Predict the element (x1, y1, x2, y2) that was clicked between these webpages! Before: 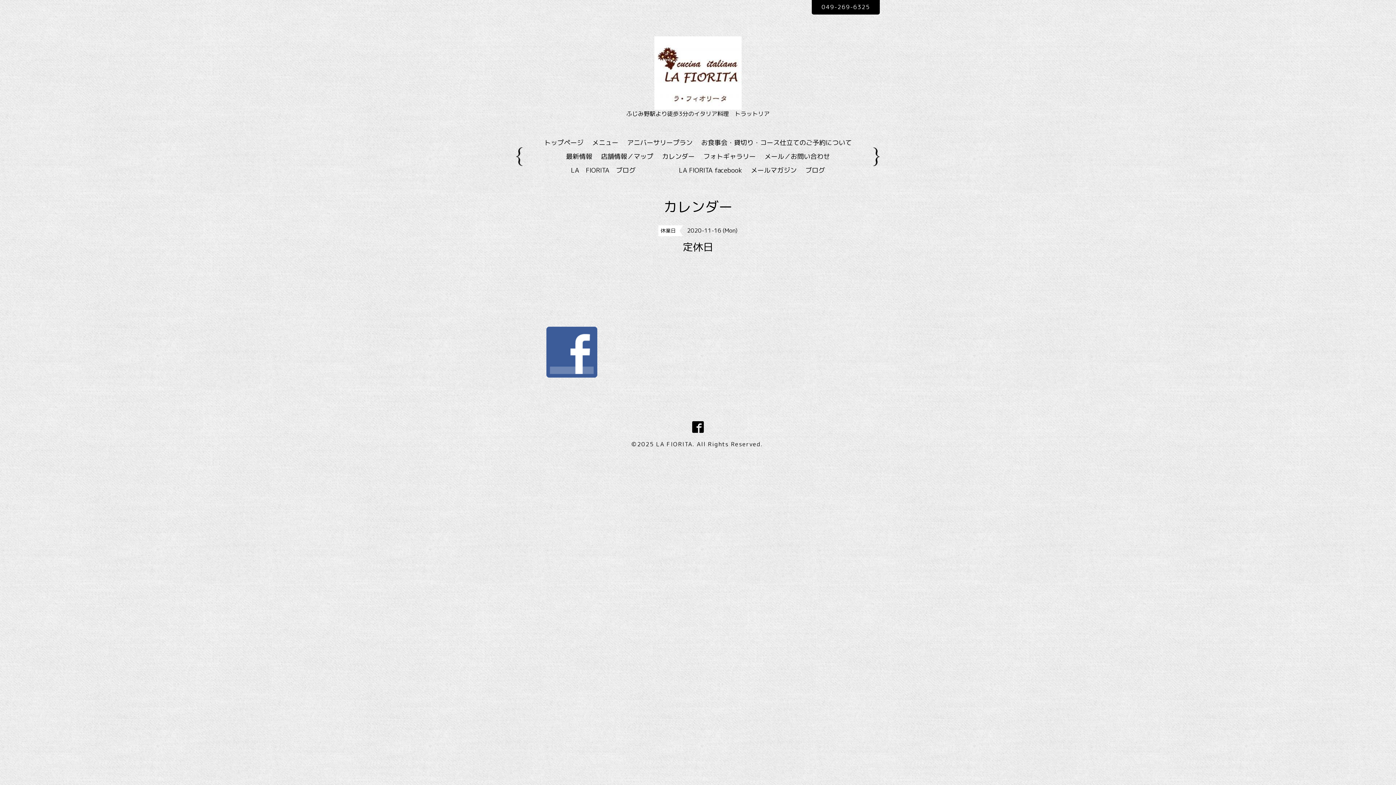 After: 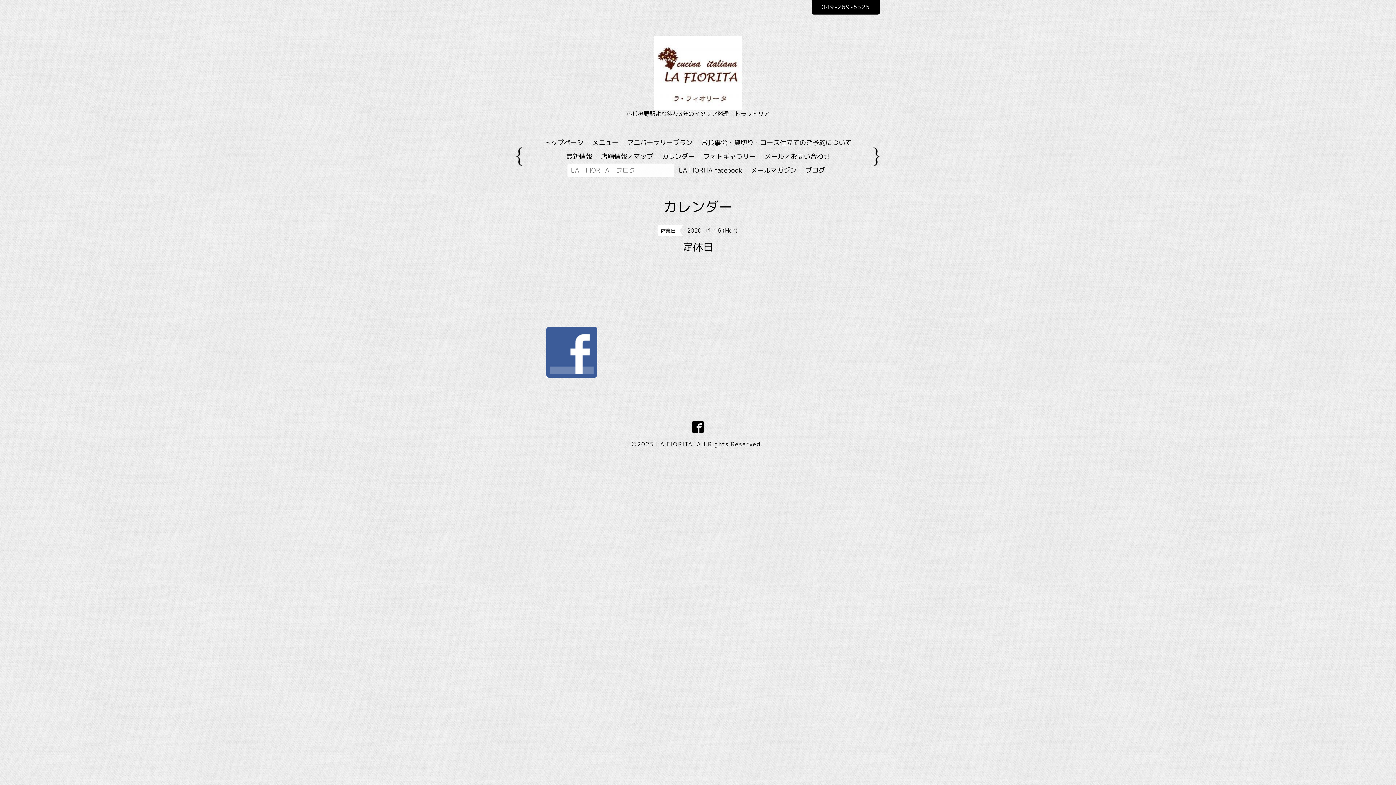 Action: label: LA　FIORITA　ブログ 　　　　　 bbox: (567, 163, 674, 177)